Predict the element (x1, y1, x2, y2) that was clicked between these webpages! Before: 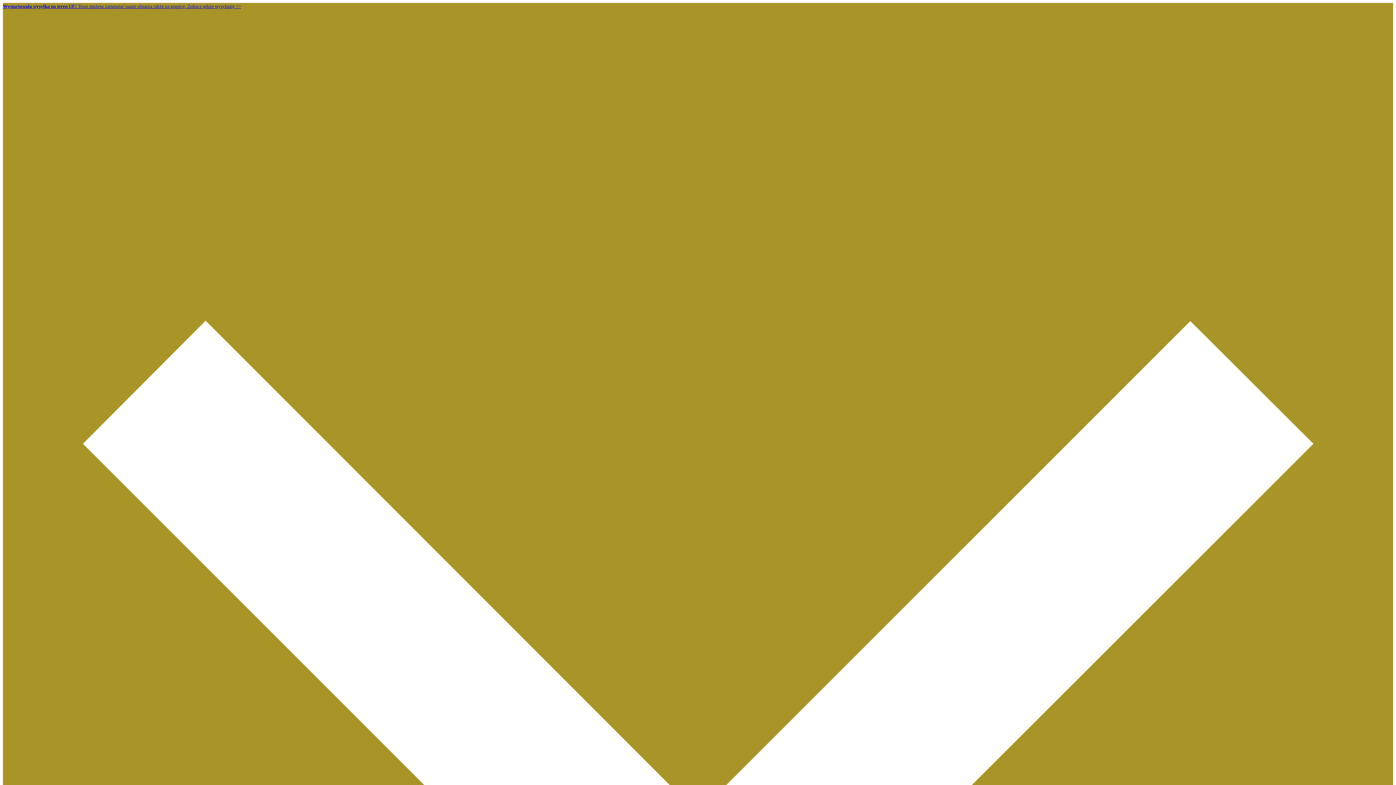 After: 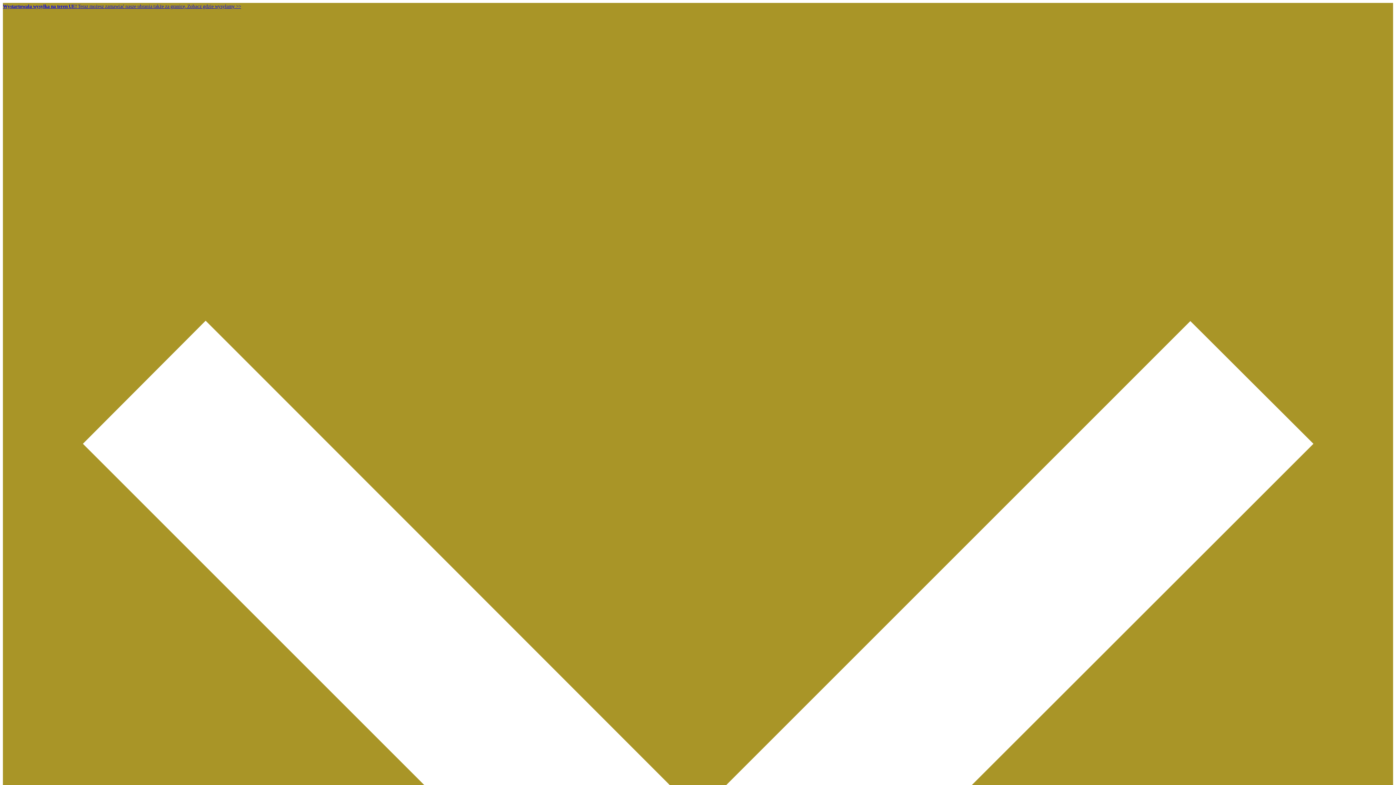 Action: label: Wystartowała wysyłka na teren UE! Teraz możesz zamawiać nasze ubrania także za granicę. Zobacz gdzie wysyłamy >> bbox: (2, 2, 241, 9)